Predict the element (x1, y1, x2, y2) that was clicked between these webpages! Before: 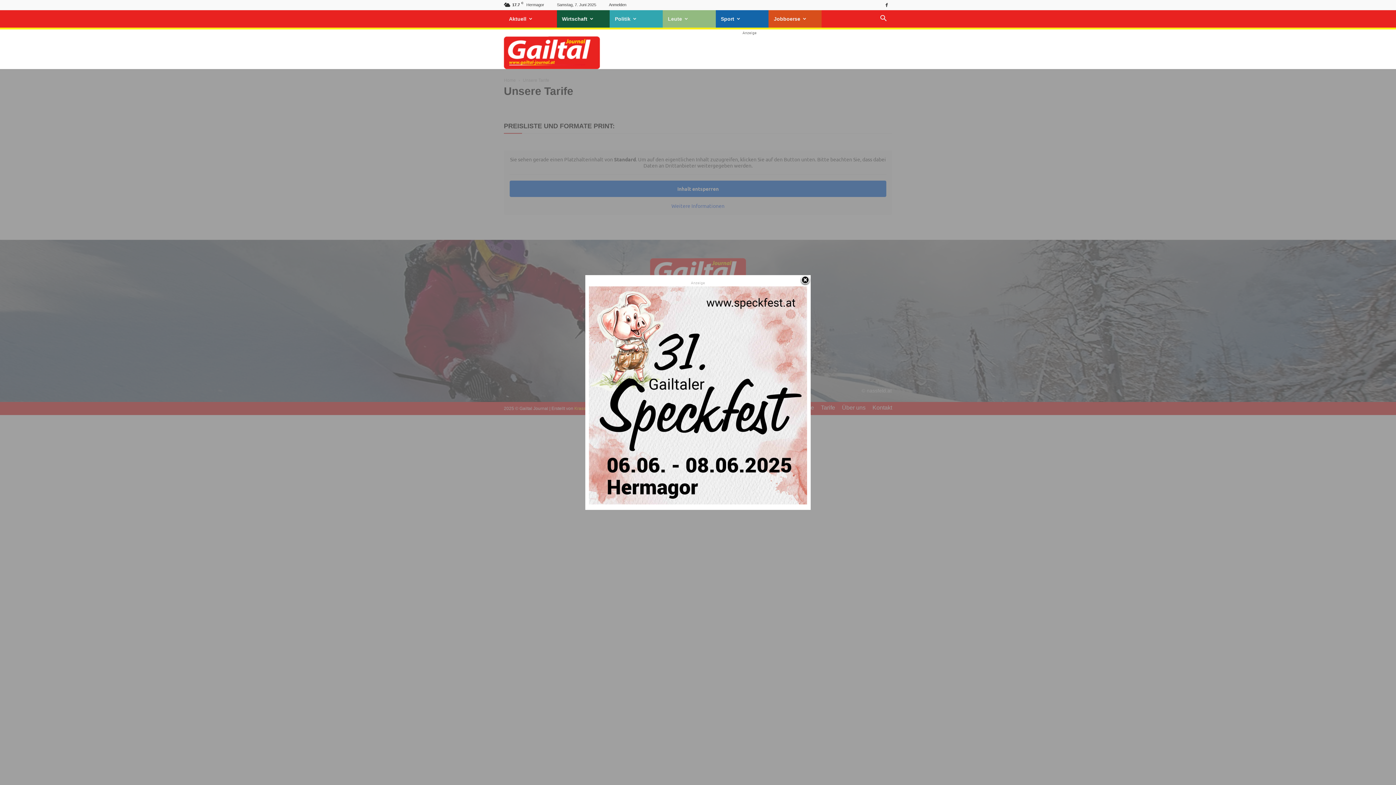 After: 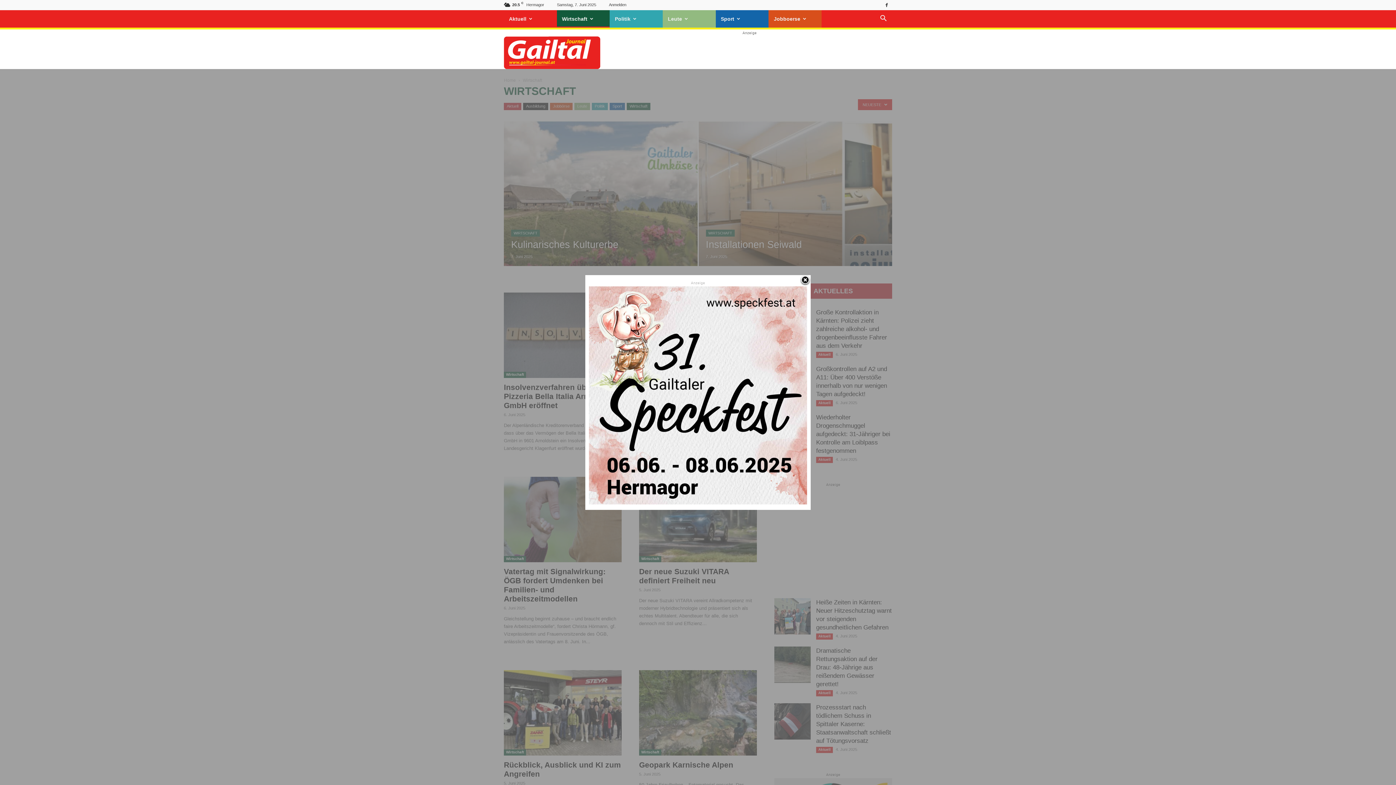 Action: bbox: (556, 10, 609, 27) label: Wirtschaft